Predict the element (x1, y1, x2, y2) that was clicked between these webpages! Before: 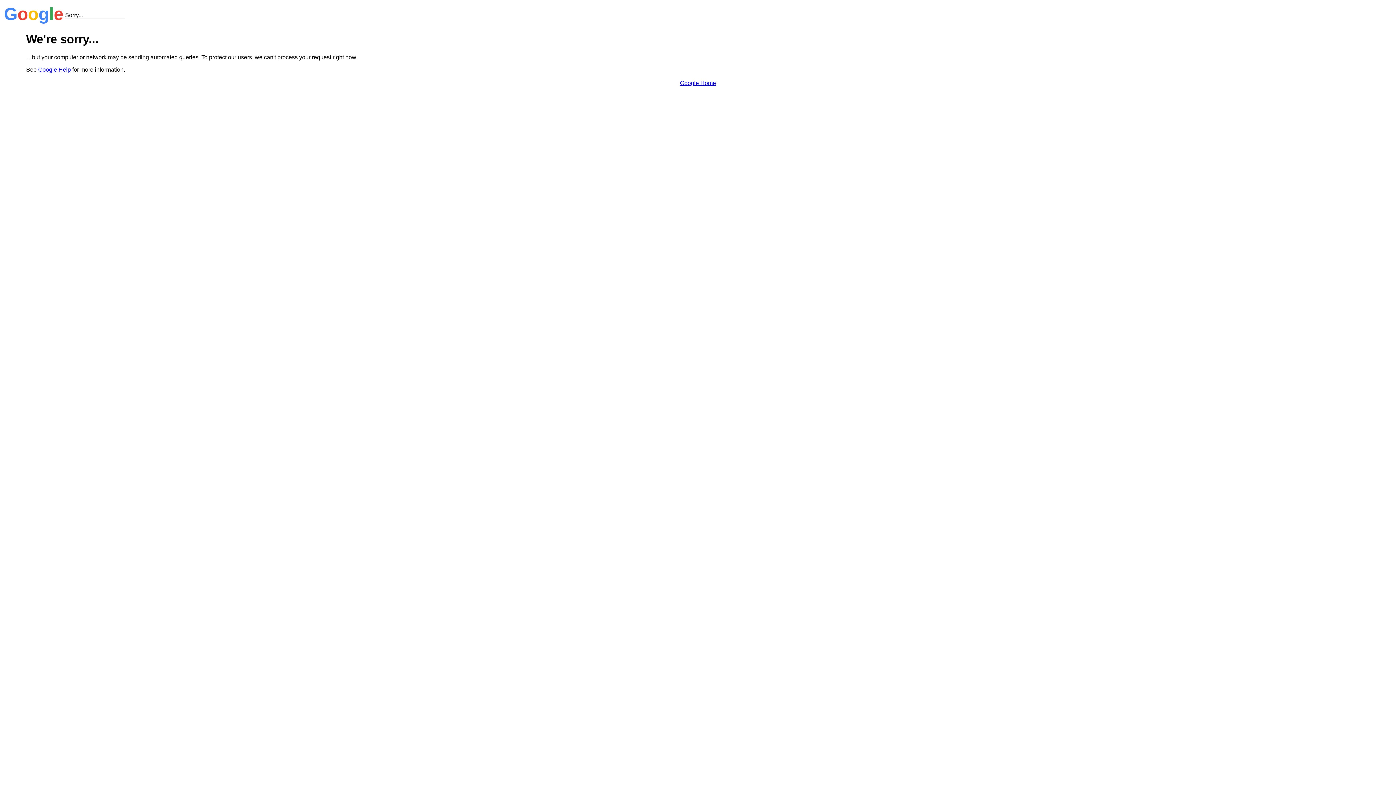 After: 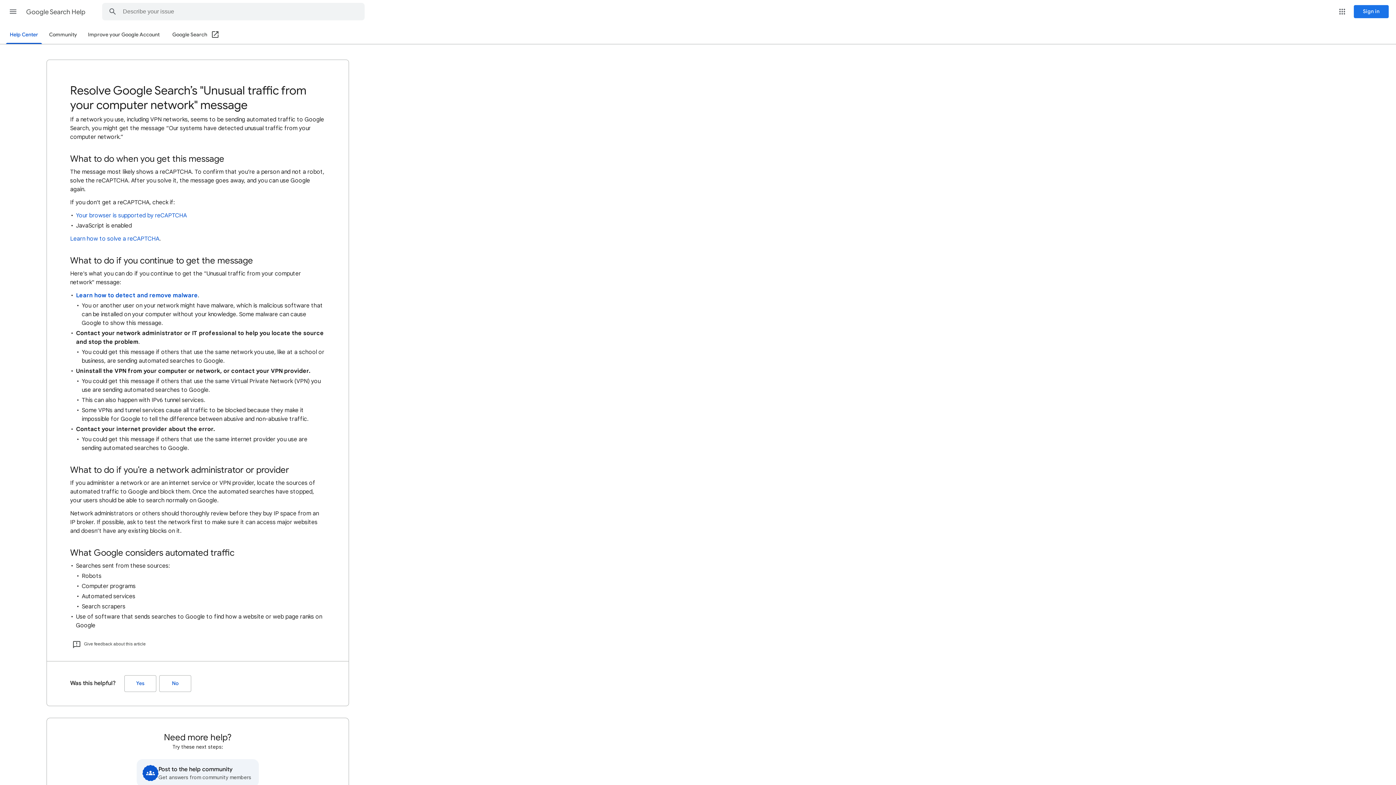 Action: bbox: (38, 66, 70, 72) label: Google Help